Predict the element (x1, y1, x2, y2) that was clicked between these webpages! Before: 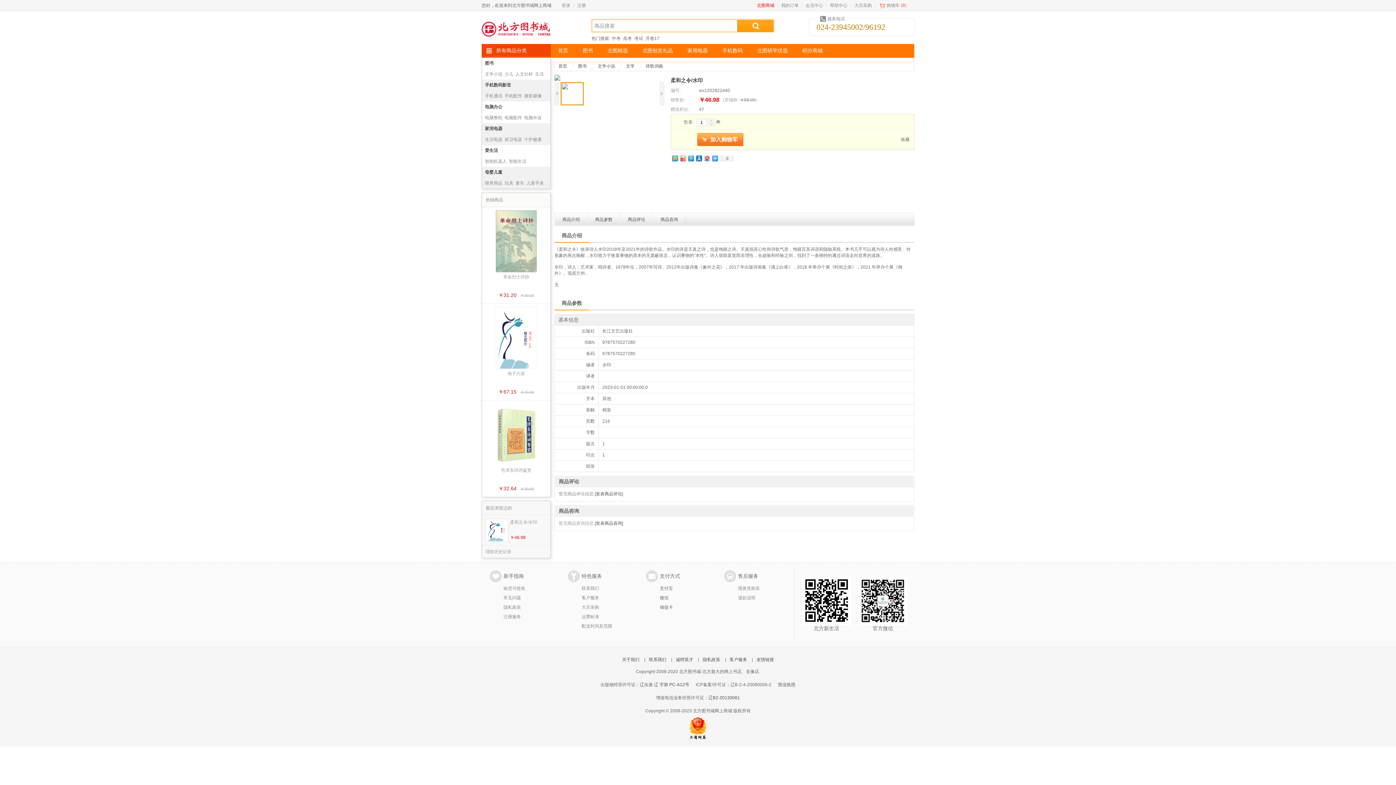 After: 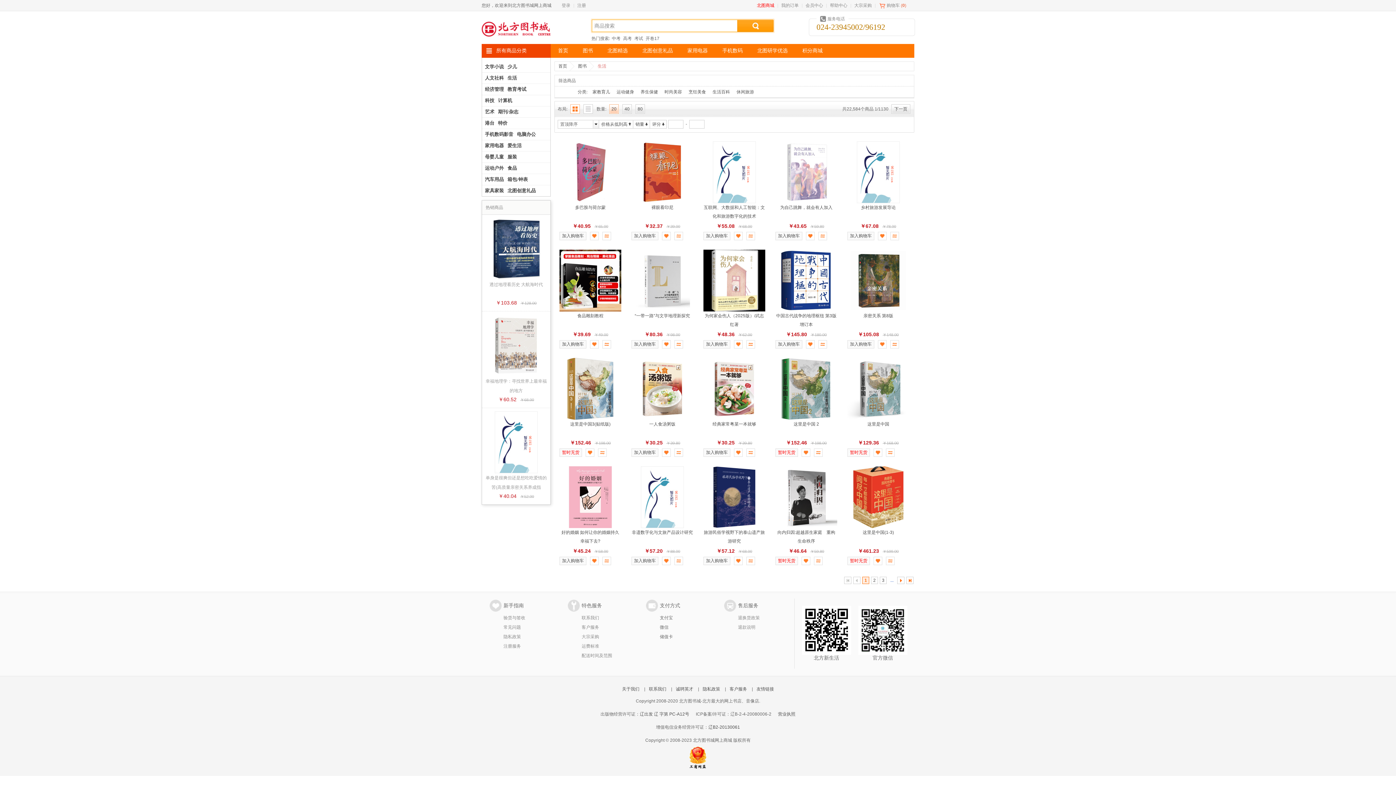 Action: bbox: (535, 71, 544, 76) label: 生活